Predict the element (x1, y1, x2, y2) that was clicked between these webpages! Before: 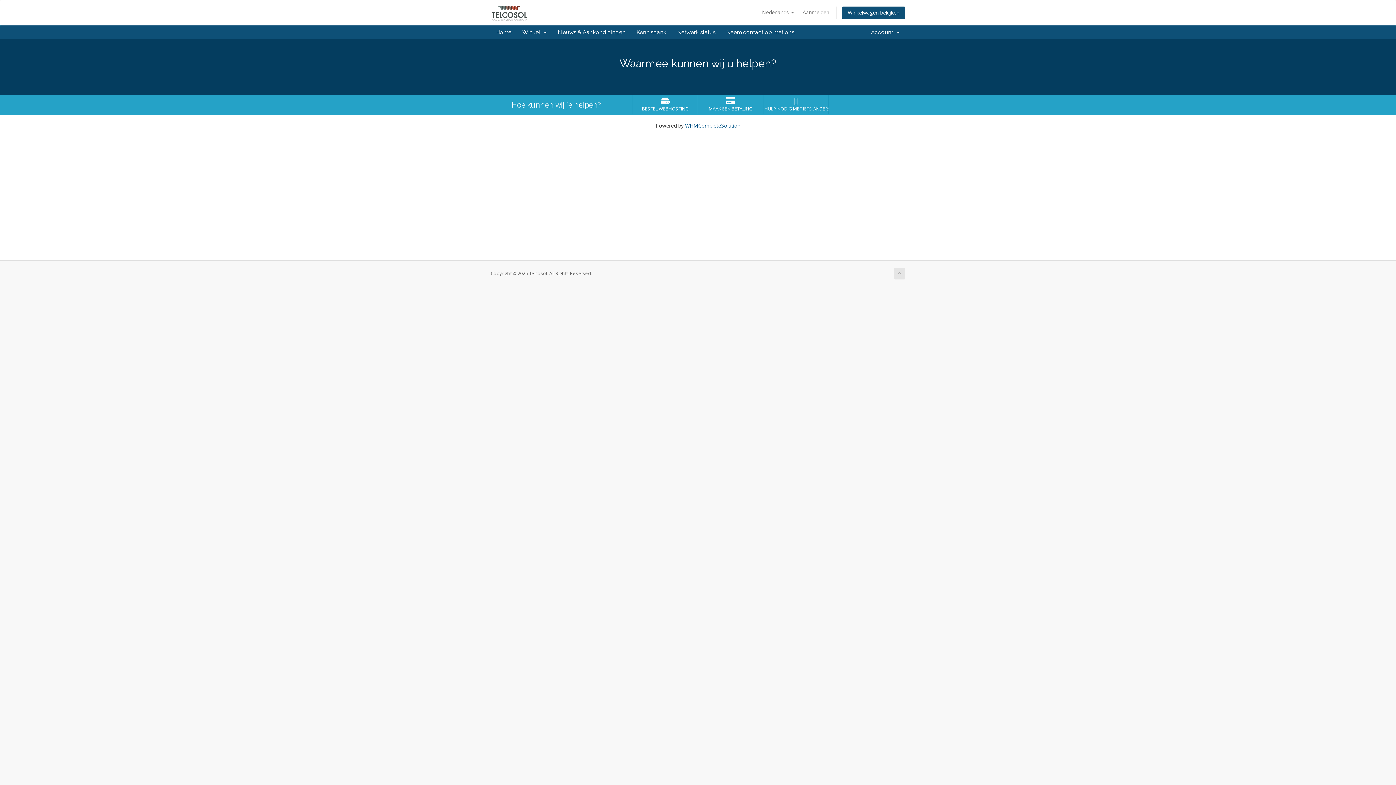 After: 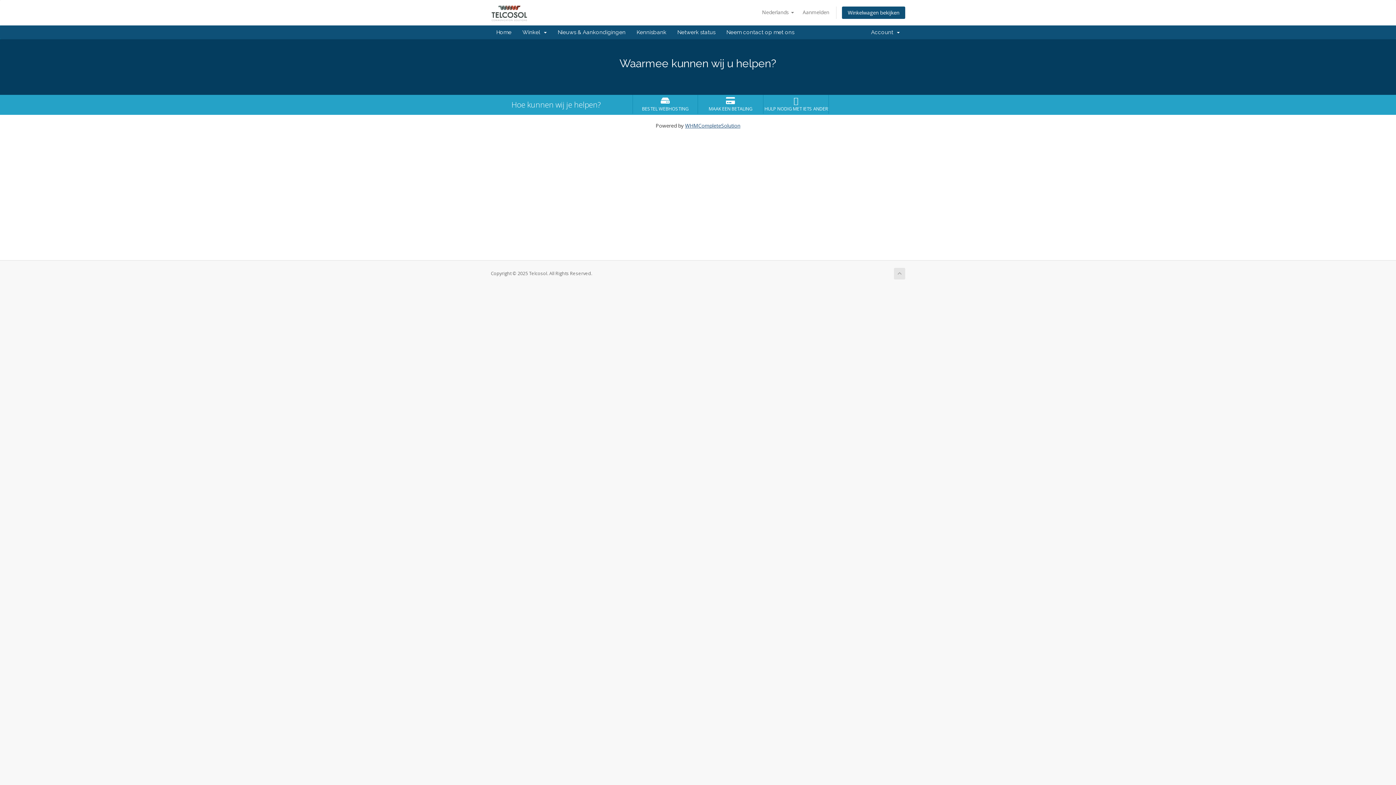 Action: bbox: (685, 122, 740, 129) label: WHMCompleteSolution